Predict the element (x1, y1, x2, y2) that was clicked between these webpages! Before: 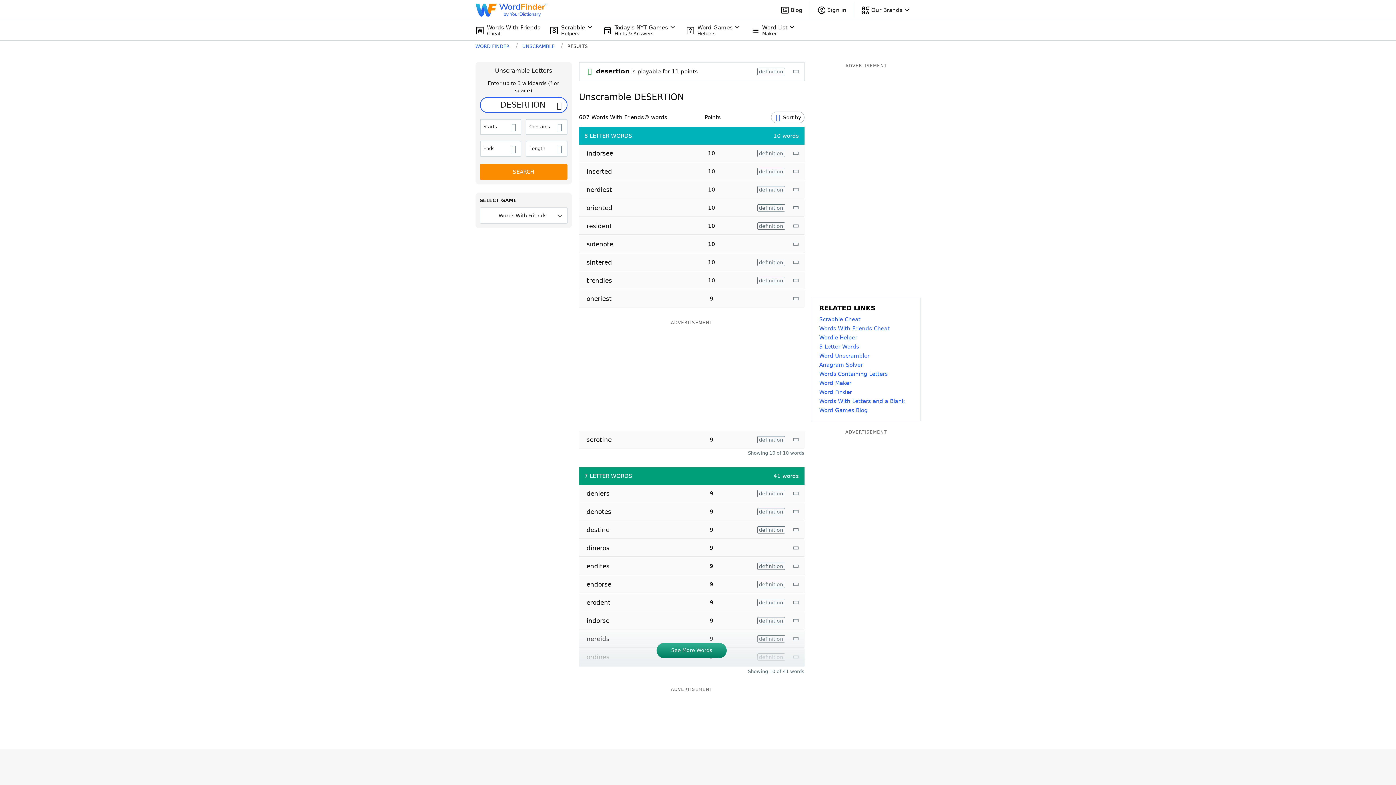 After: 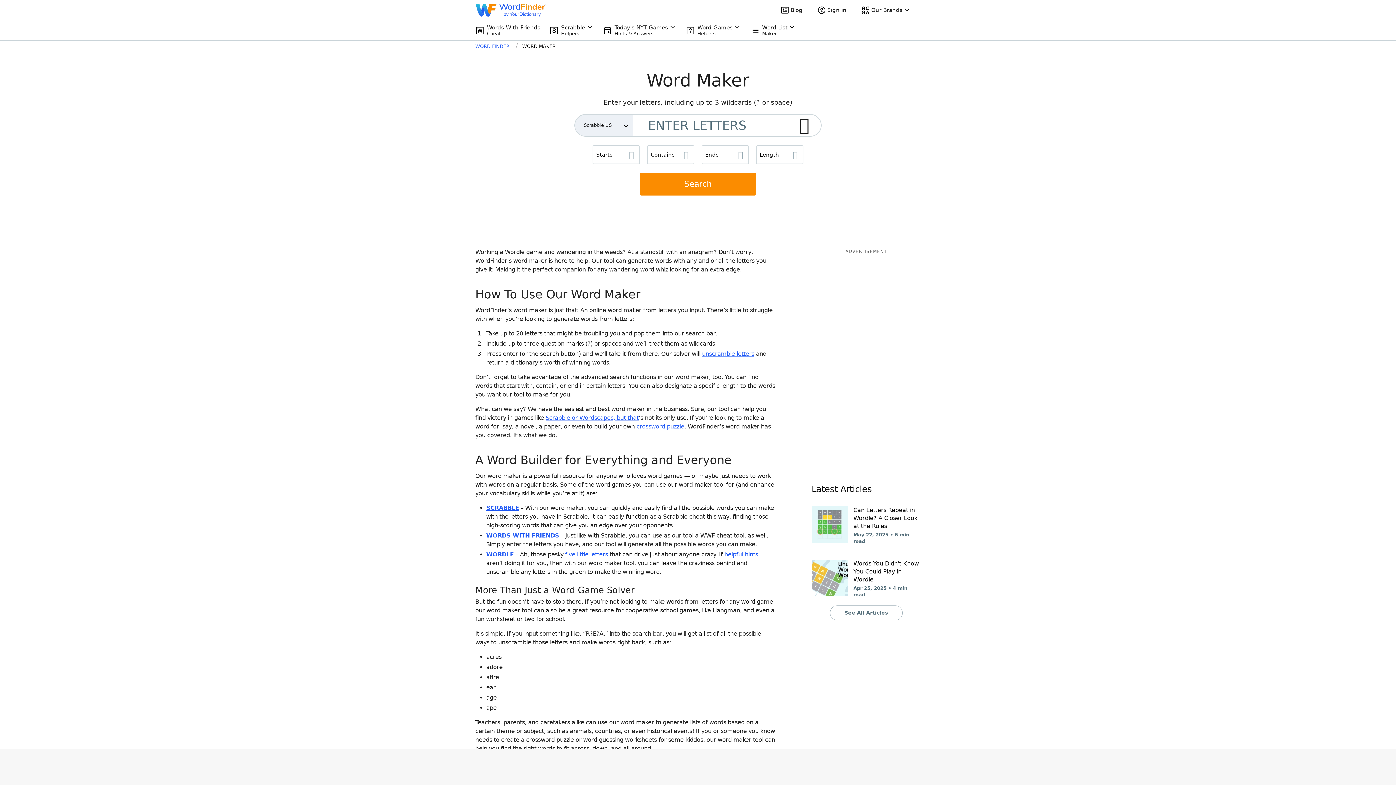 Action: bbox: (819, 378, 913, 388) label: Word Maker